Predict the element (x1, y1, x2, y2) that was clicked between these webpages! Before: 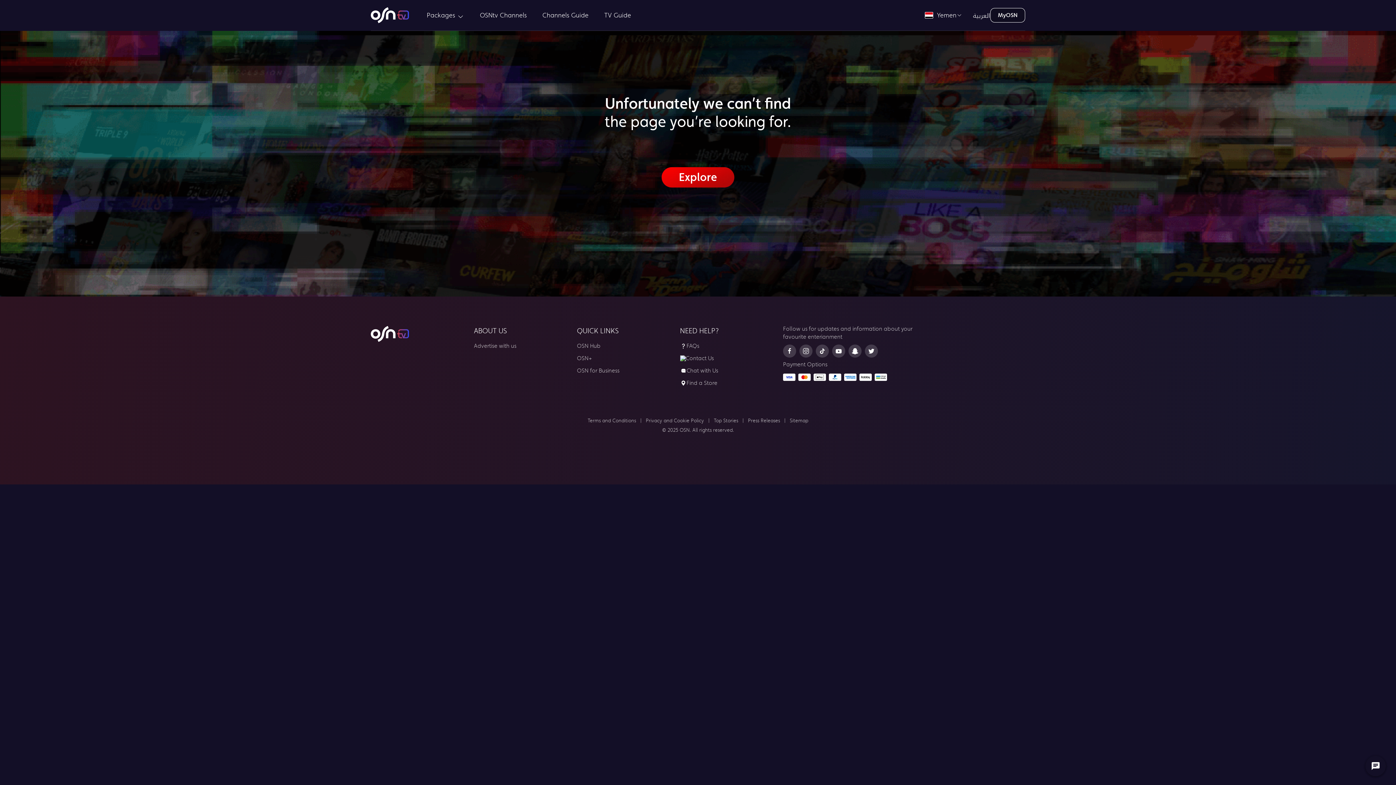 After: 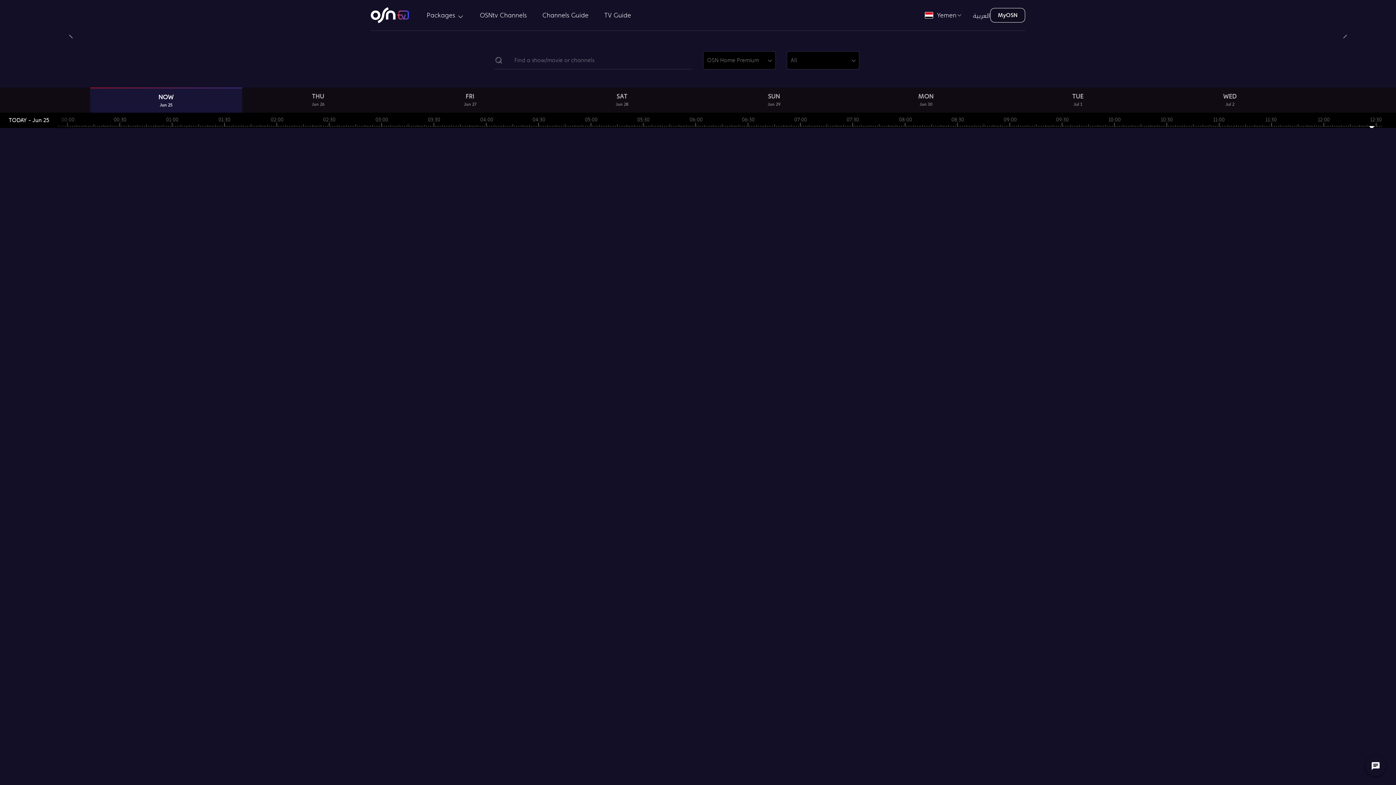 Action: bbox: (601, 8, 634, 21) label: TV Guide